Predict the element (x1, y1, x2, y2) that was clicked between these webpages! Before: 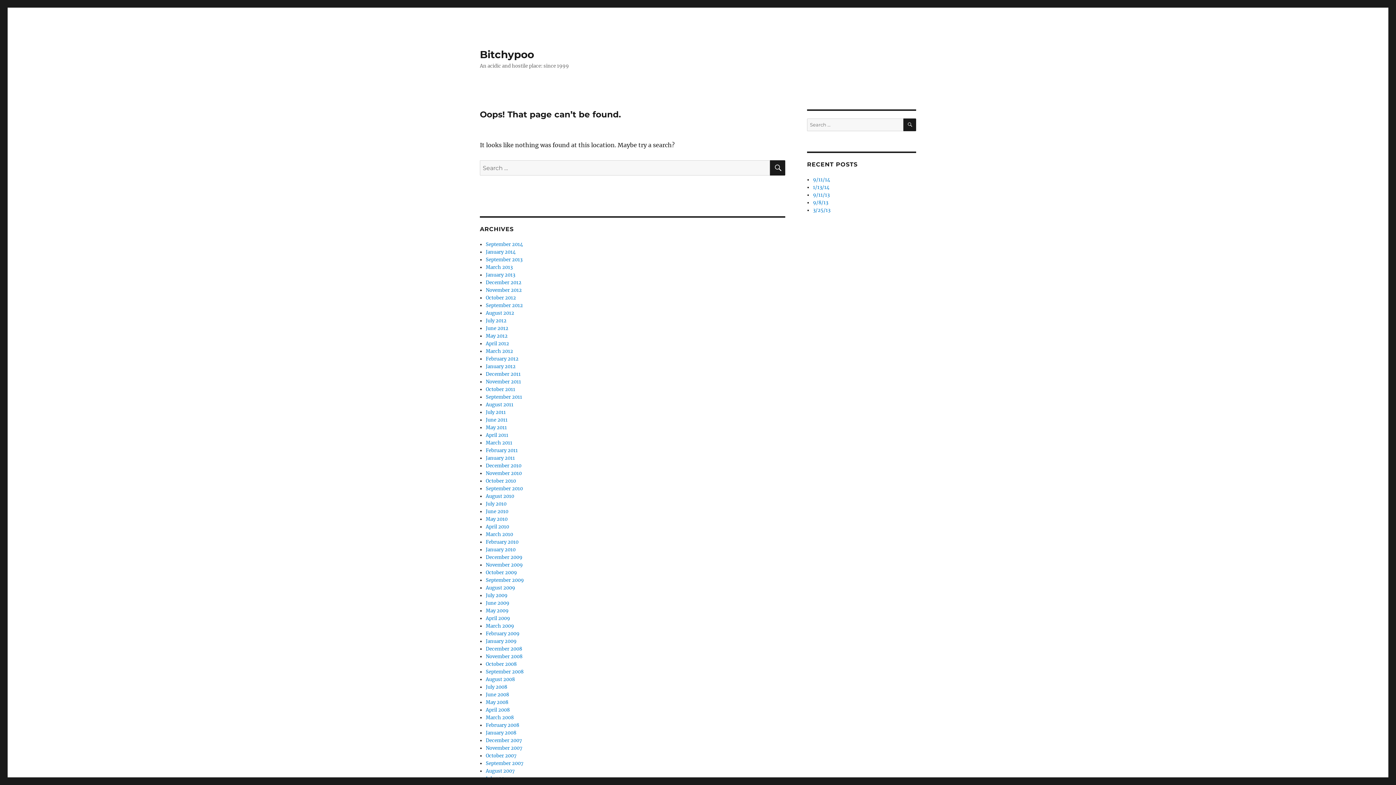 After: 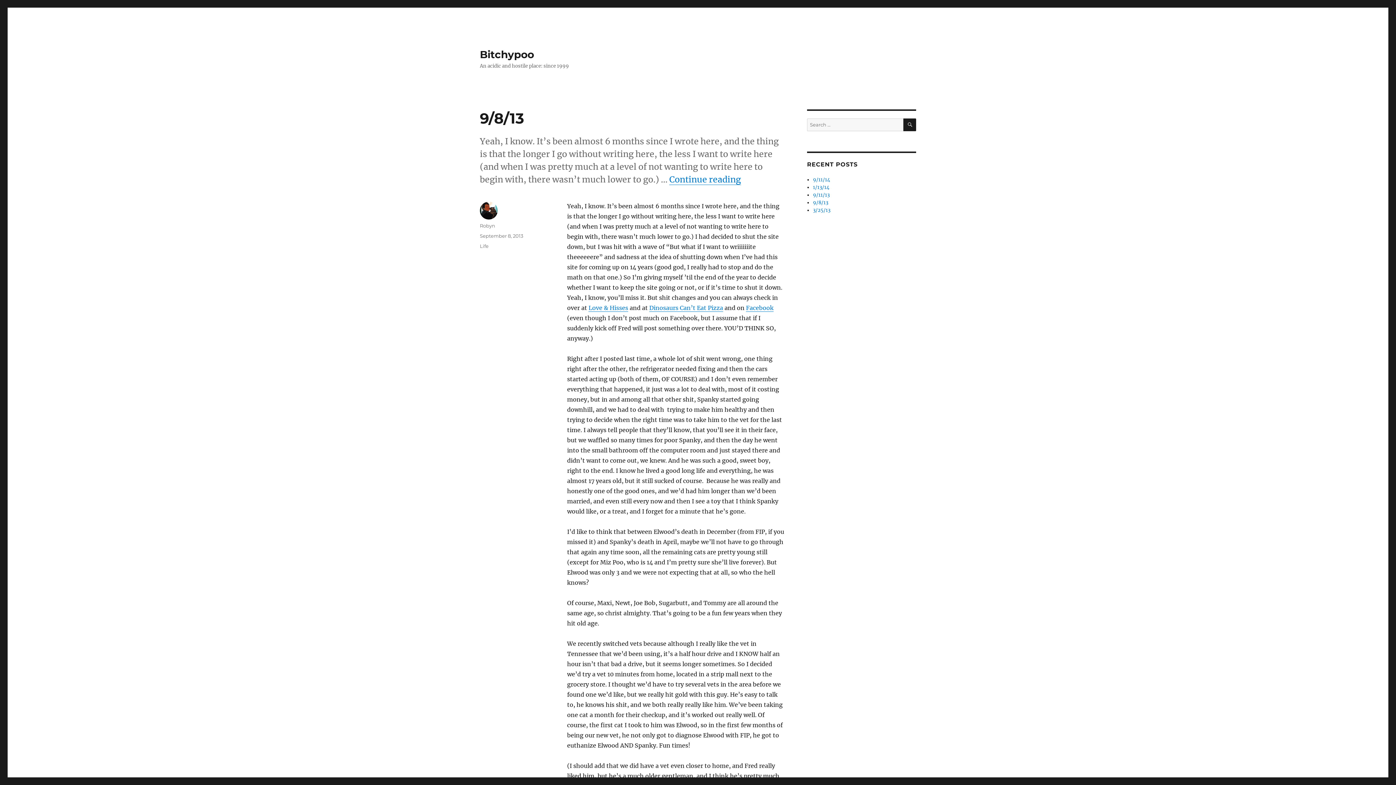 Action: label: 9/8/13 bbox: (813, 199, 828, 205)